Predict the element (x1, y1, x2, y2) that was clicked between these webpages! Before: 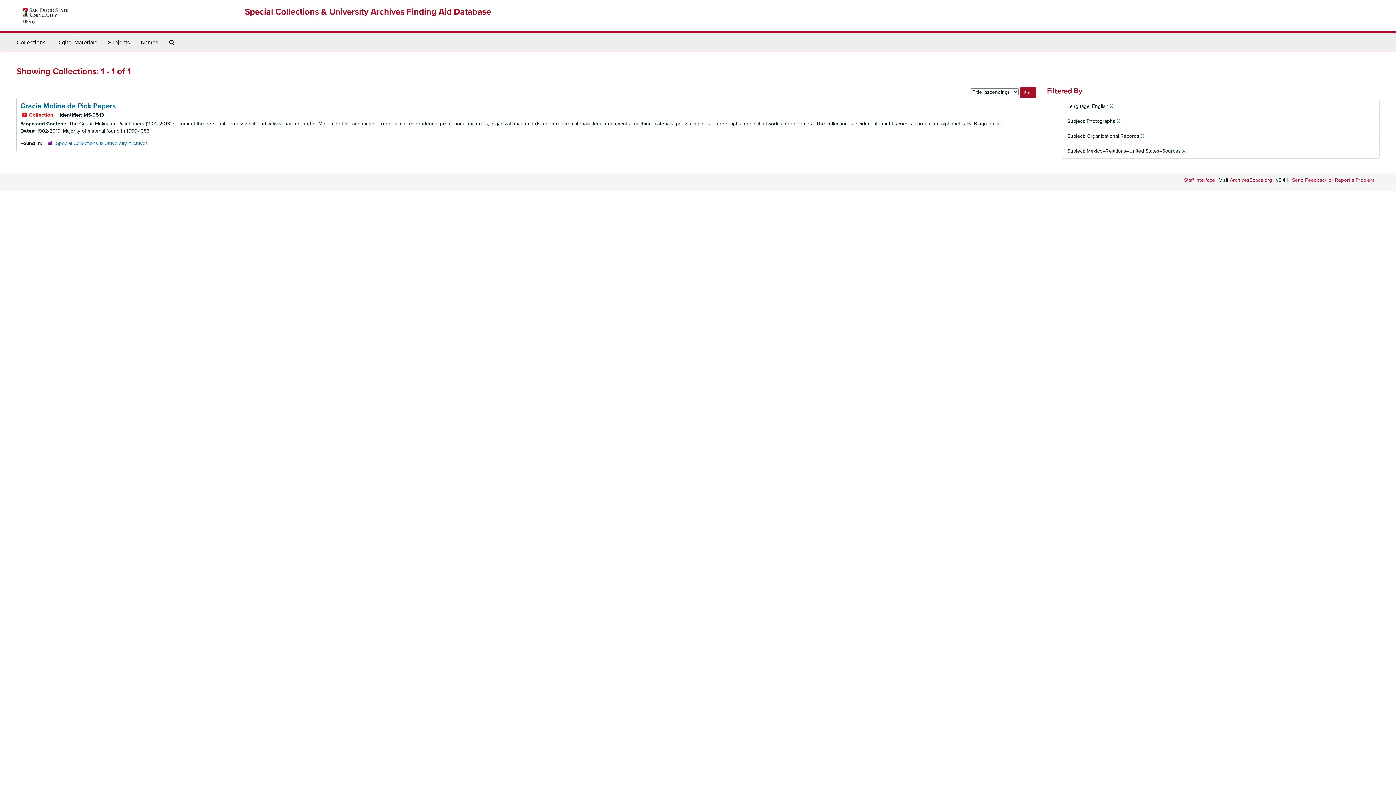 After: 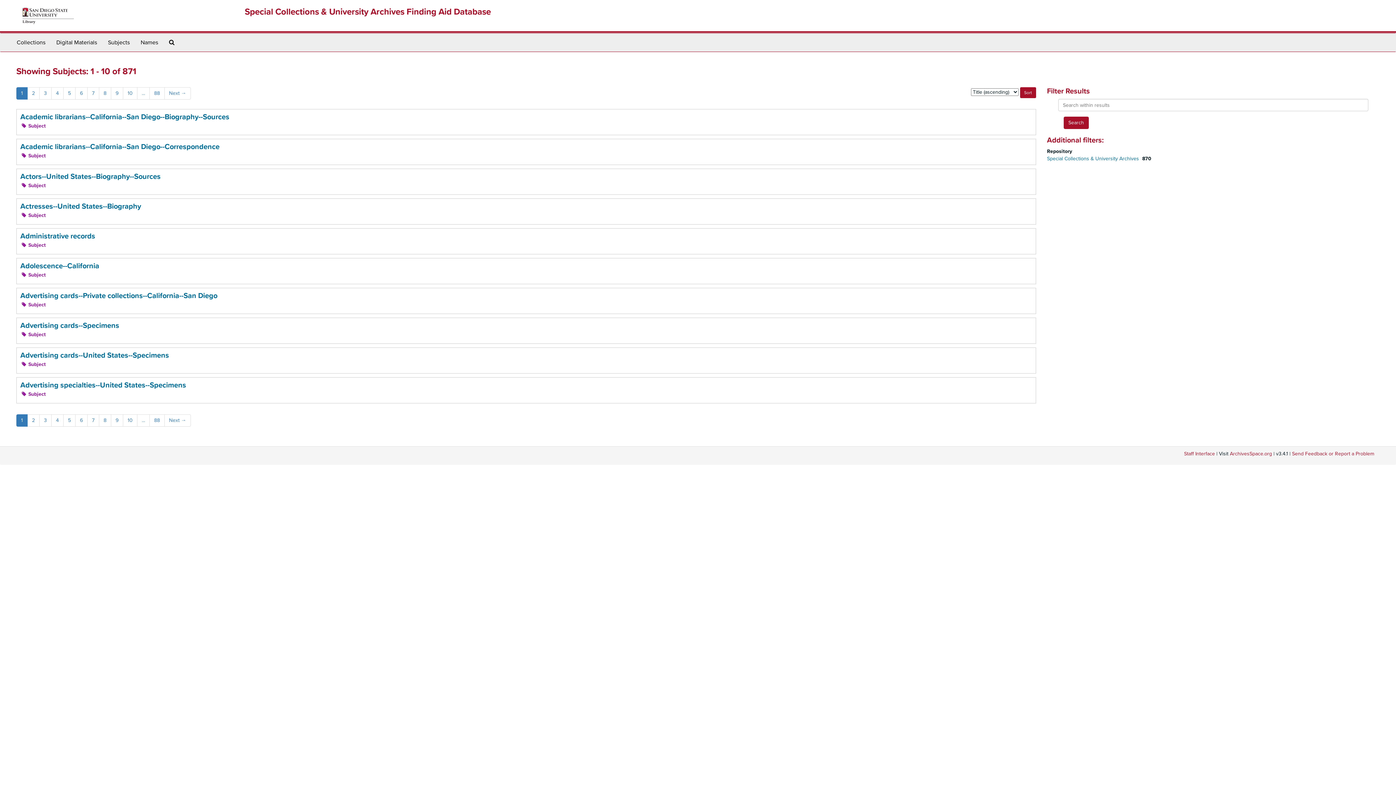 Action: bbox: (102, 33, 135, 51) label: Subjects